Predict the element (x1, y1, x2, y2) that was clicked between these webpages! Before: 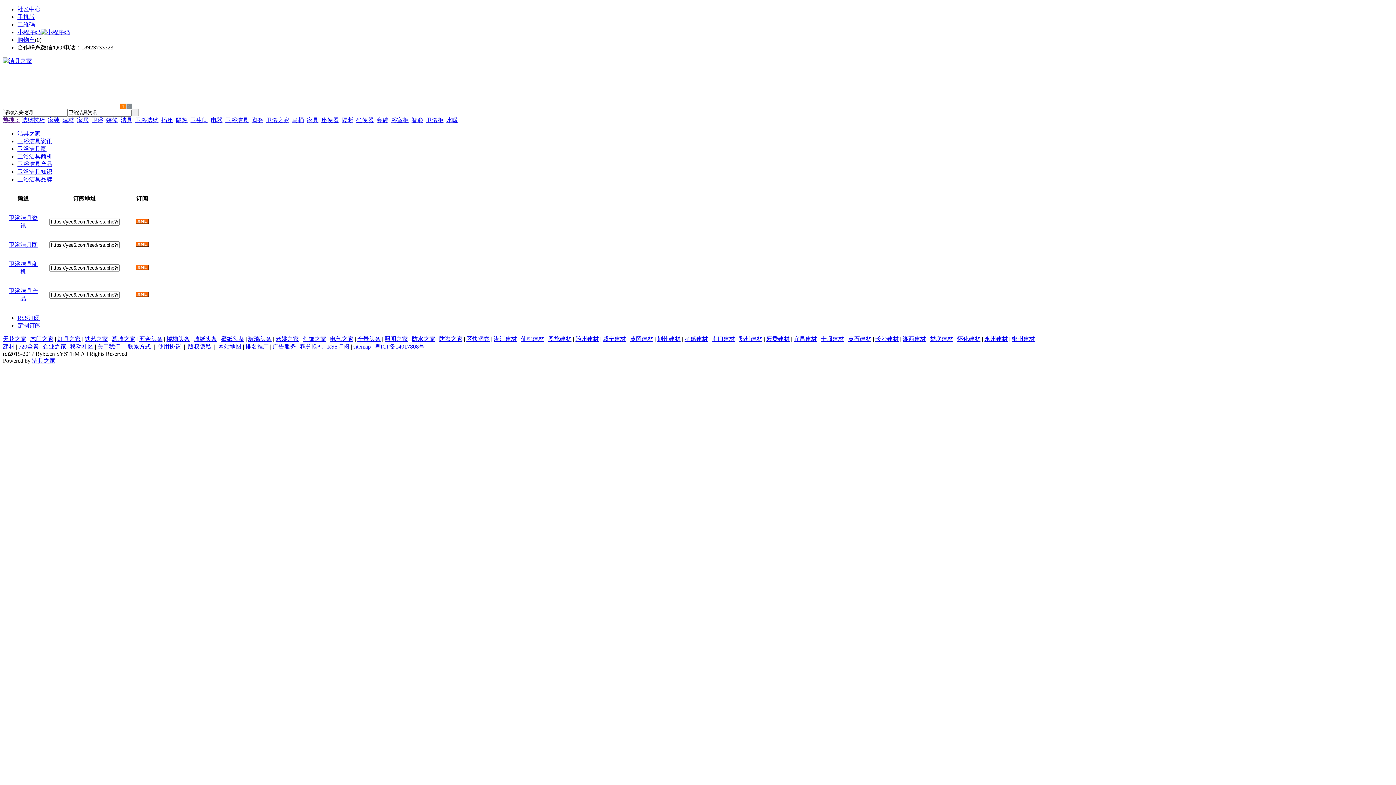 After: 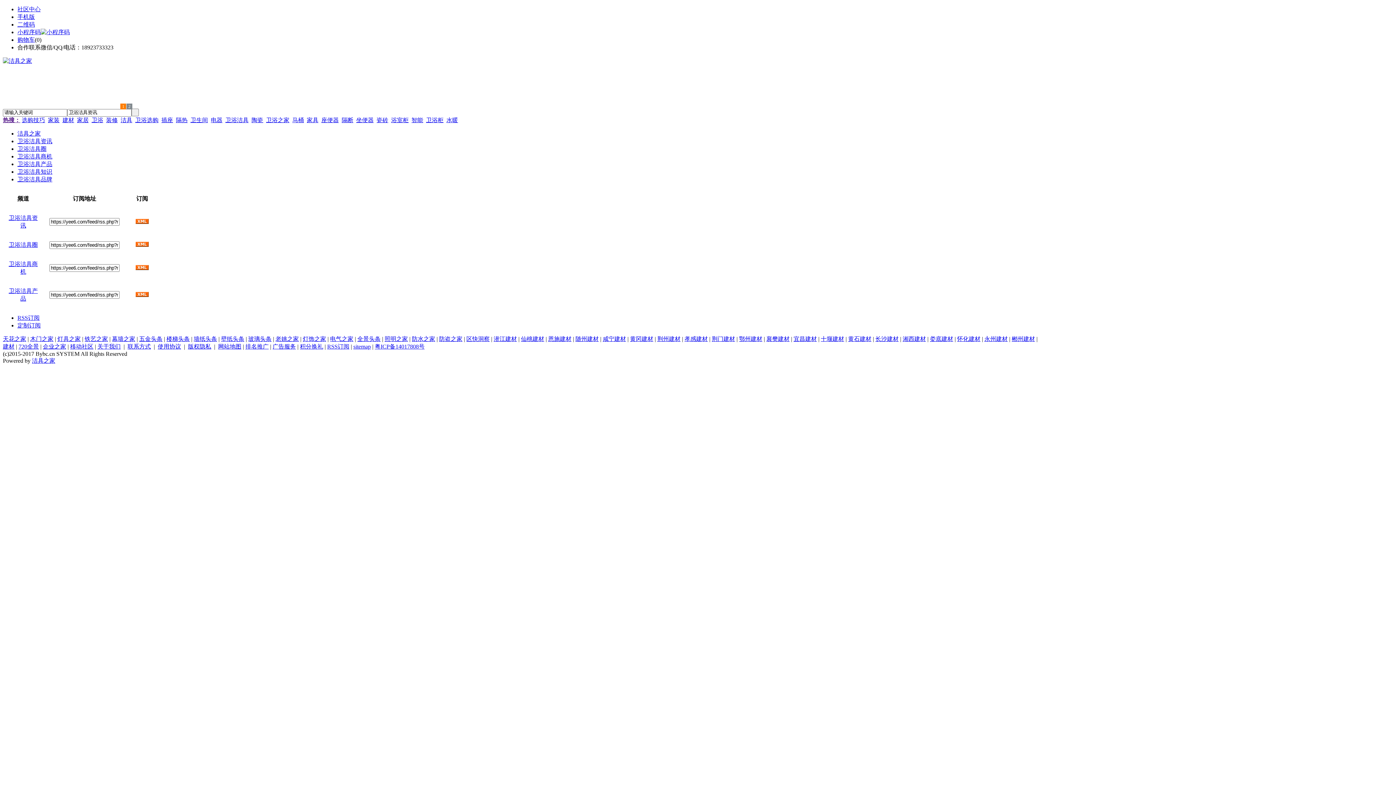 Action: label: 灯具之家 bbox: (57, 335, 80, 342)